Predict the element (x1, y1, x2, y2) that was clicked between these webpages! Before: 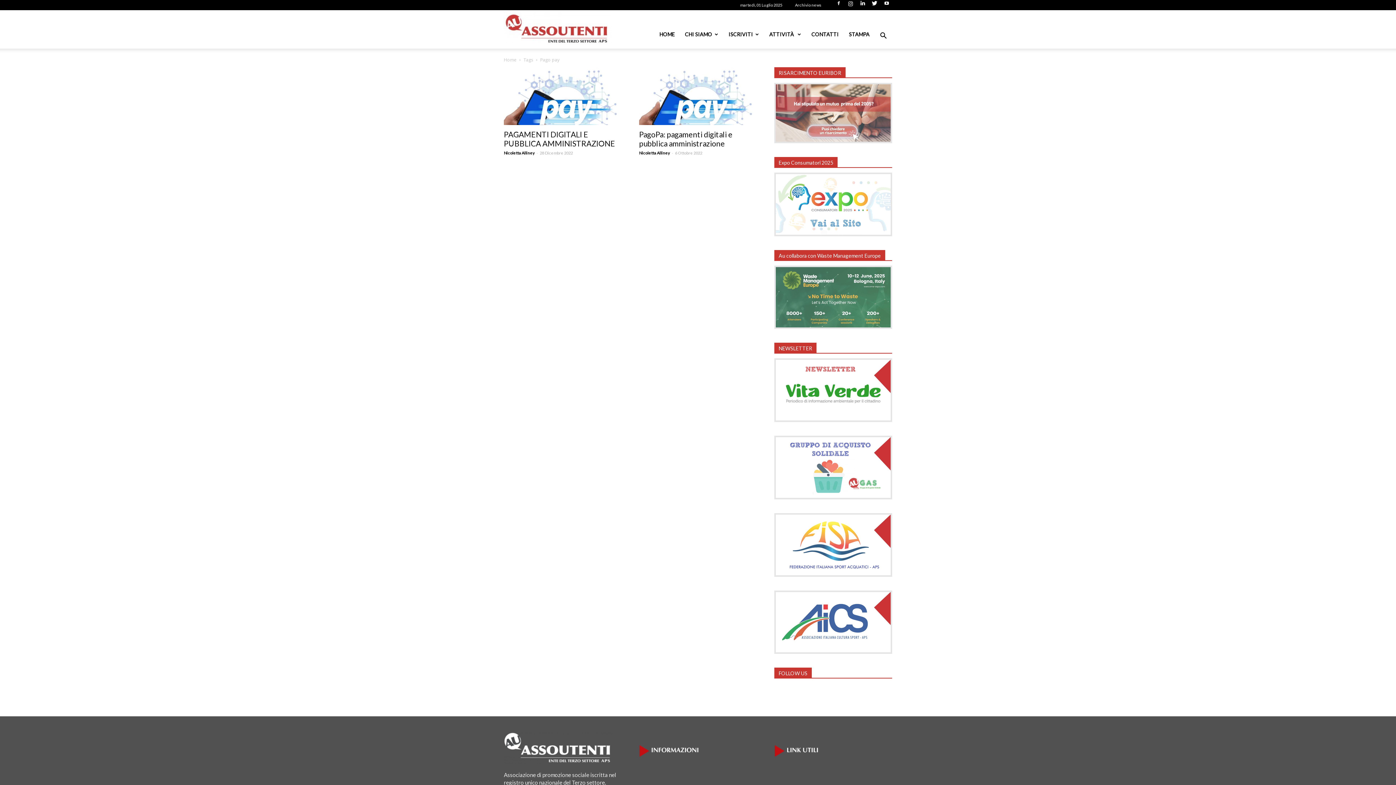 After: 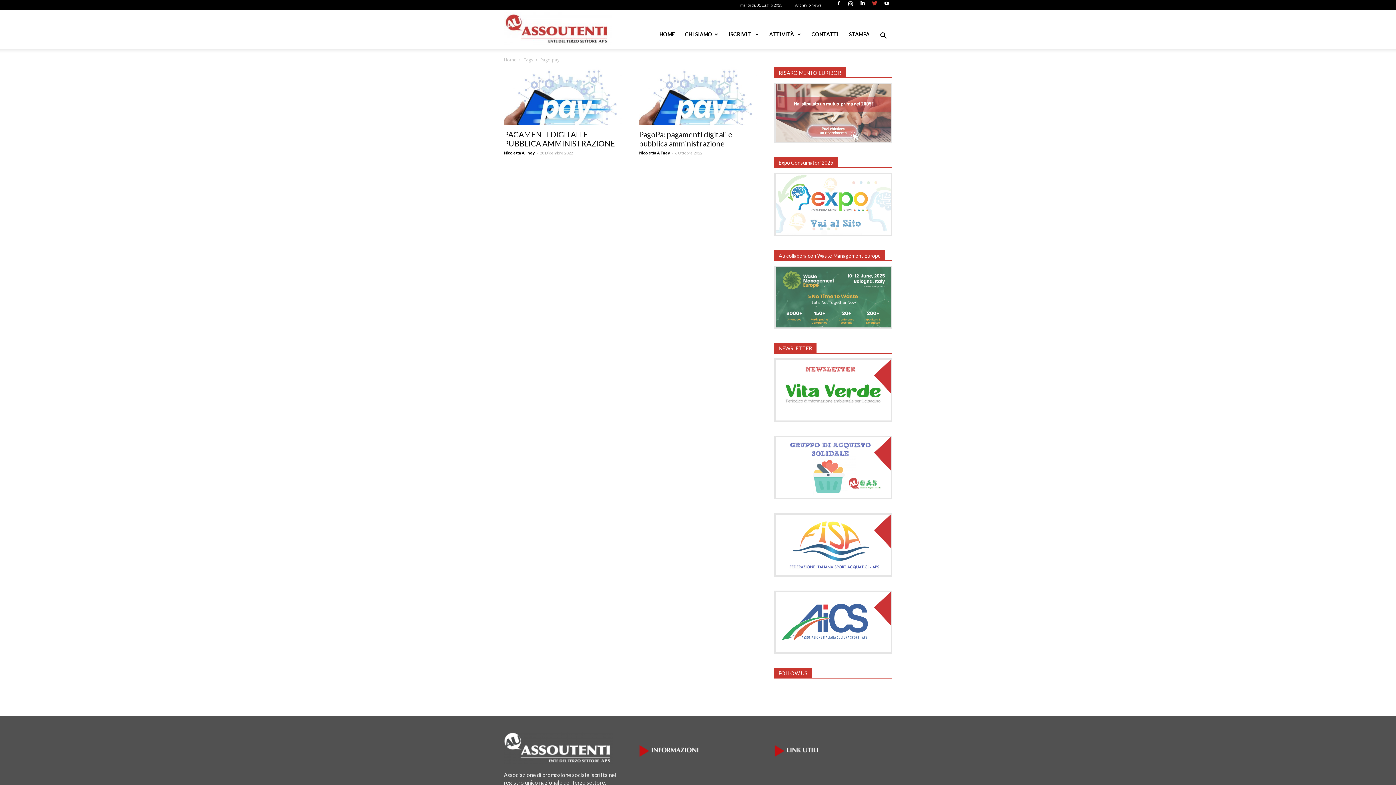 Action: bbox: (869, 1, 880, 9)